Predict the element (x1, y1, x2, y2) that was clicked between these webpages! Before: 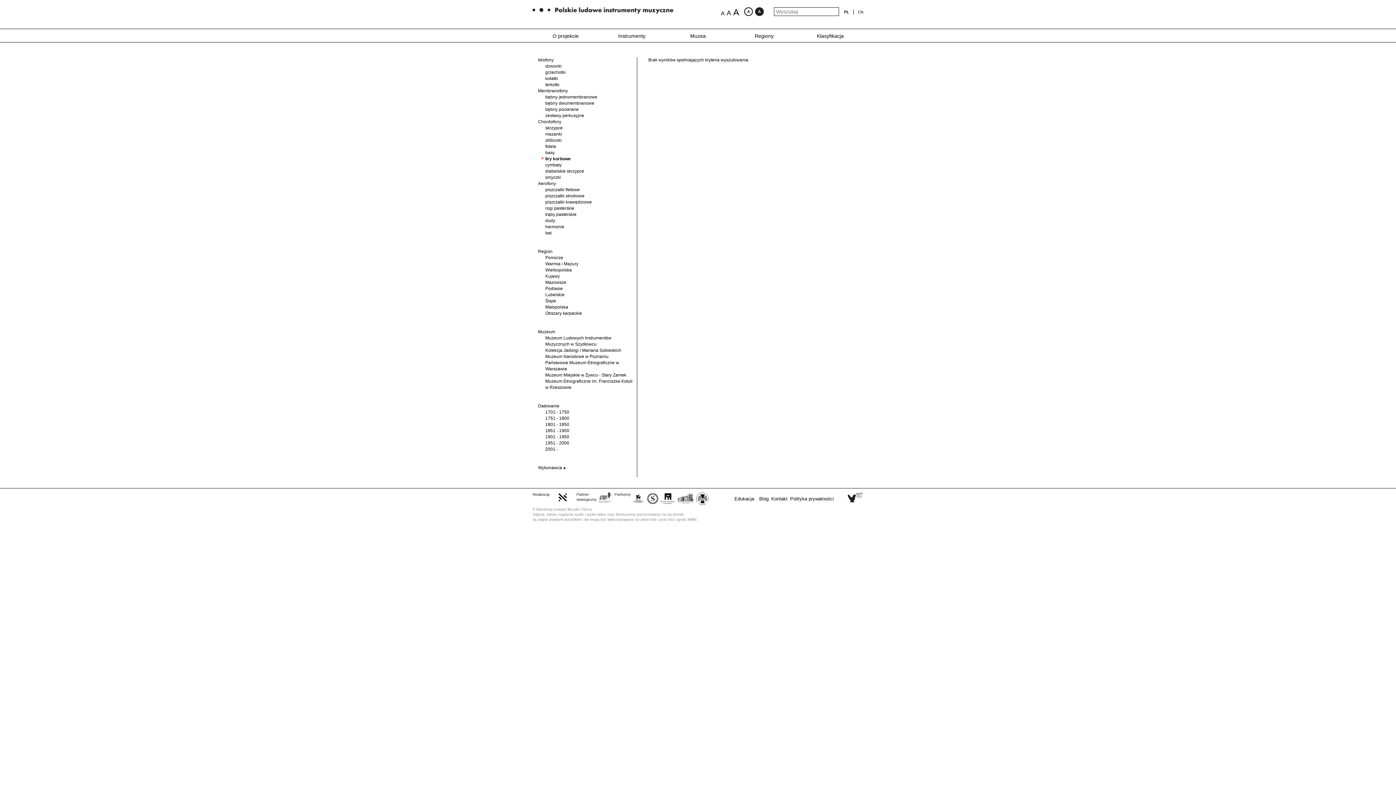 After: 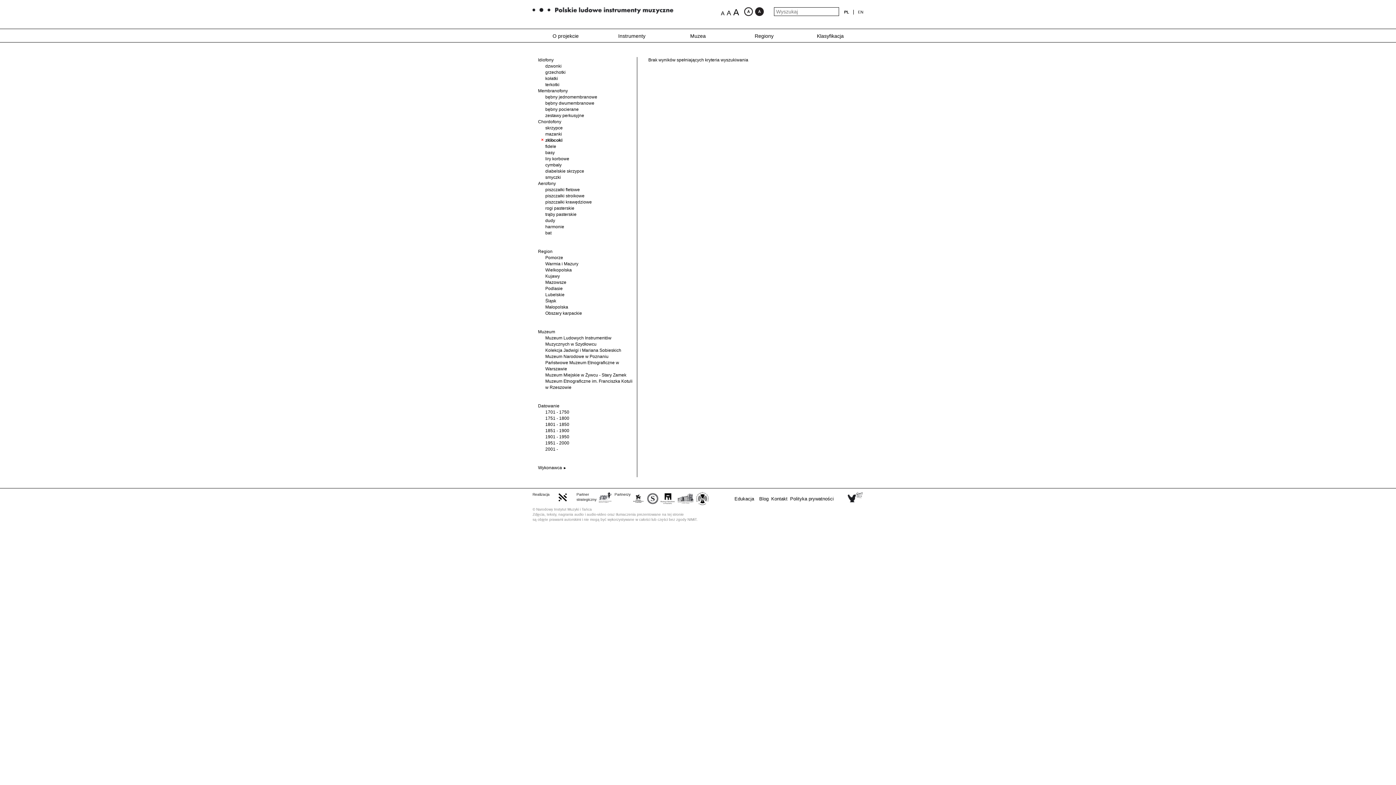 Action: label: złóbcoki bbox: (545, 137, 561, 143)